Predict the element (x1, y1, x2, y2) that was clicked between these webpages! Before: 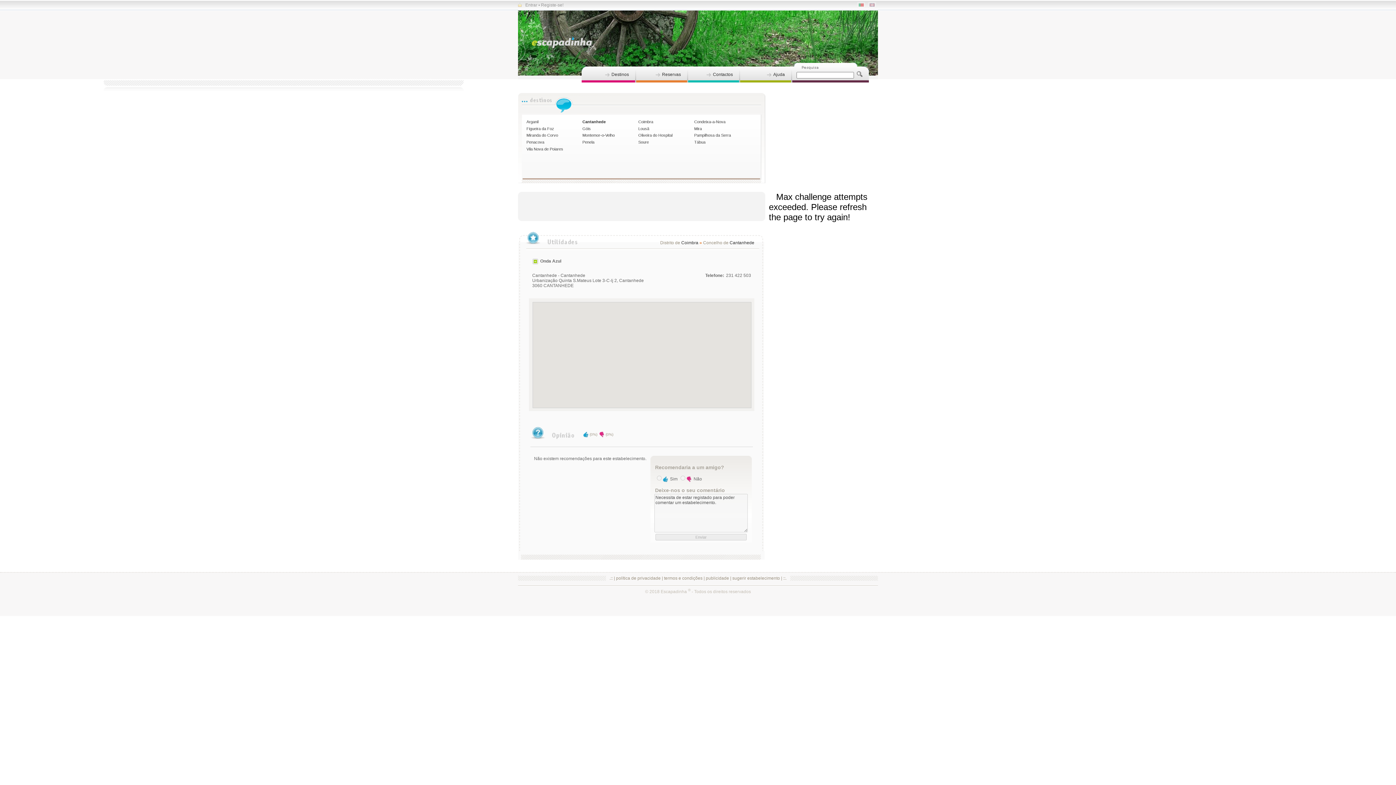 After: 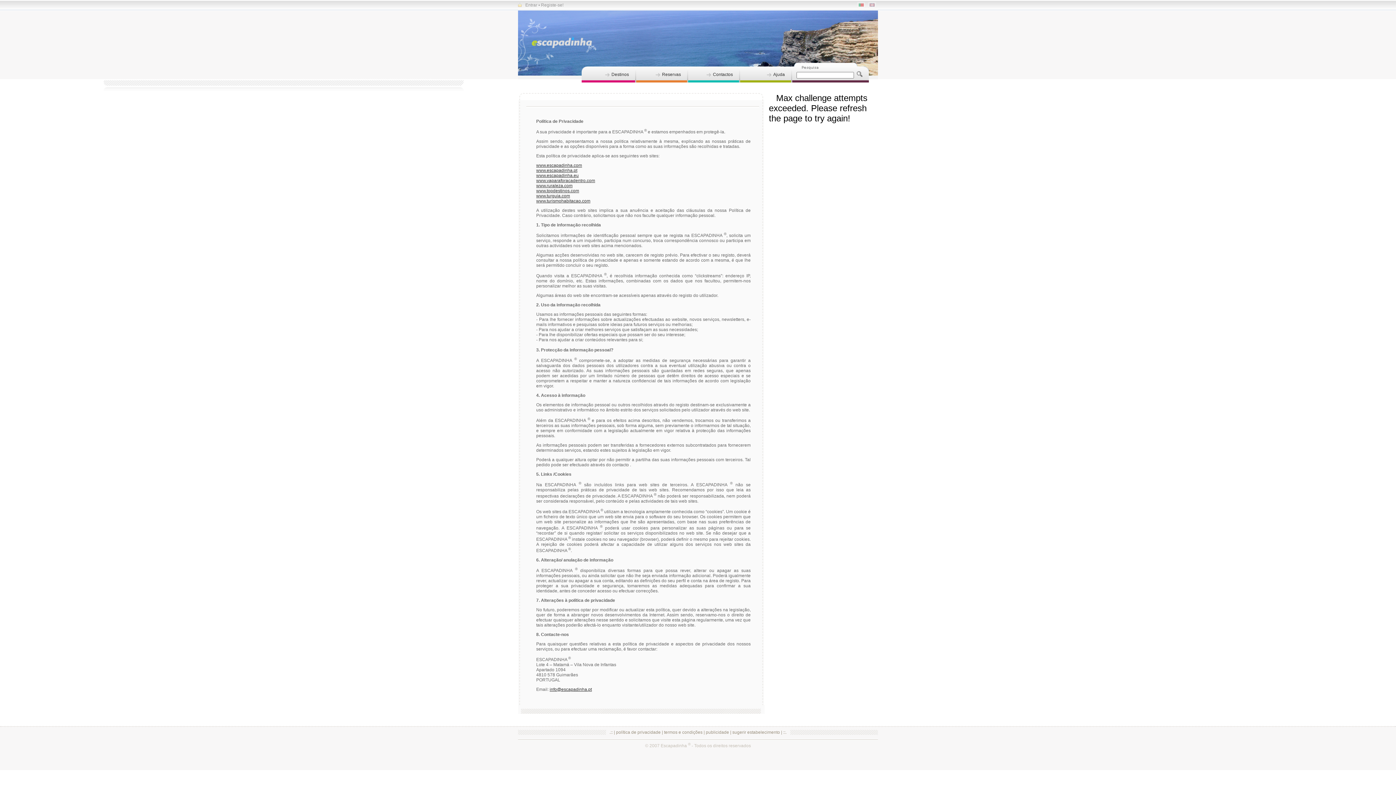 Action: bbox: (616, 576, 660, 581) label: política de privacidade